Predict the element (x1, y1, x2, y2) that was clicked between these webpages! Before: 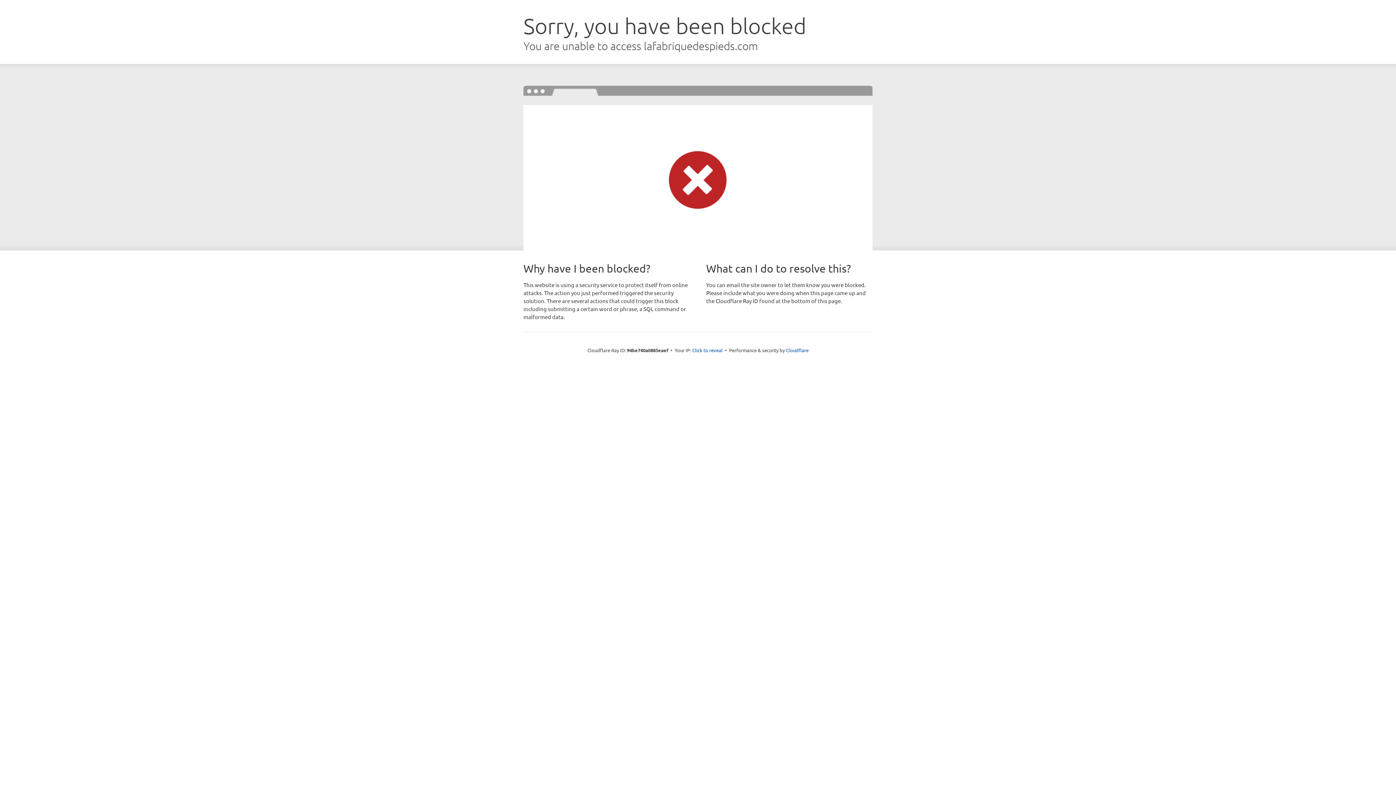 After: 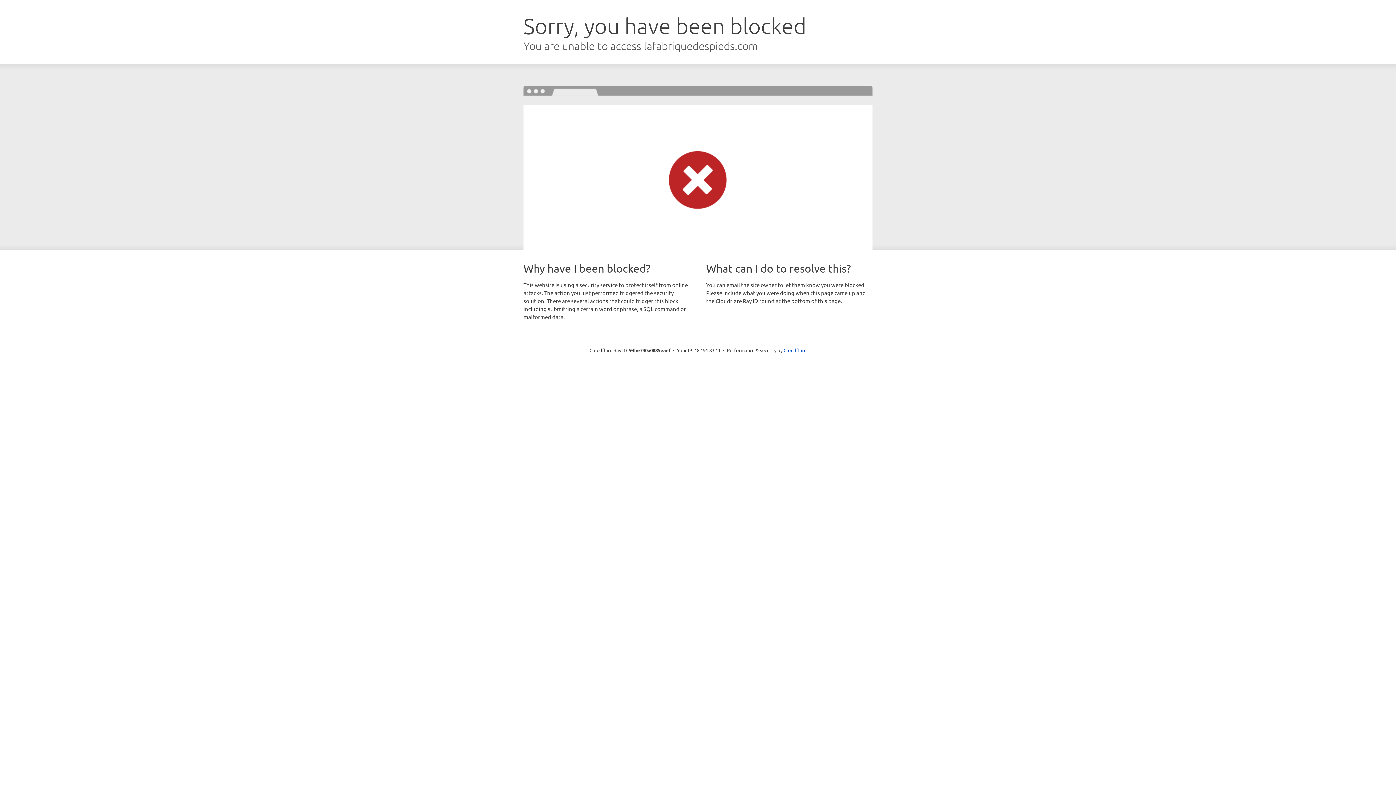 Action: label: Click to reveal bbox: (692, 346, 722, 353)